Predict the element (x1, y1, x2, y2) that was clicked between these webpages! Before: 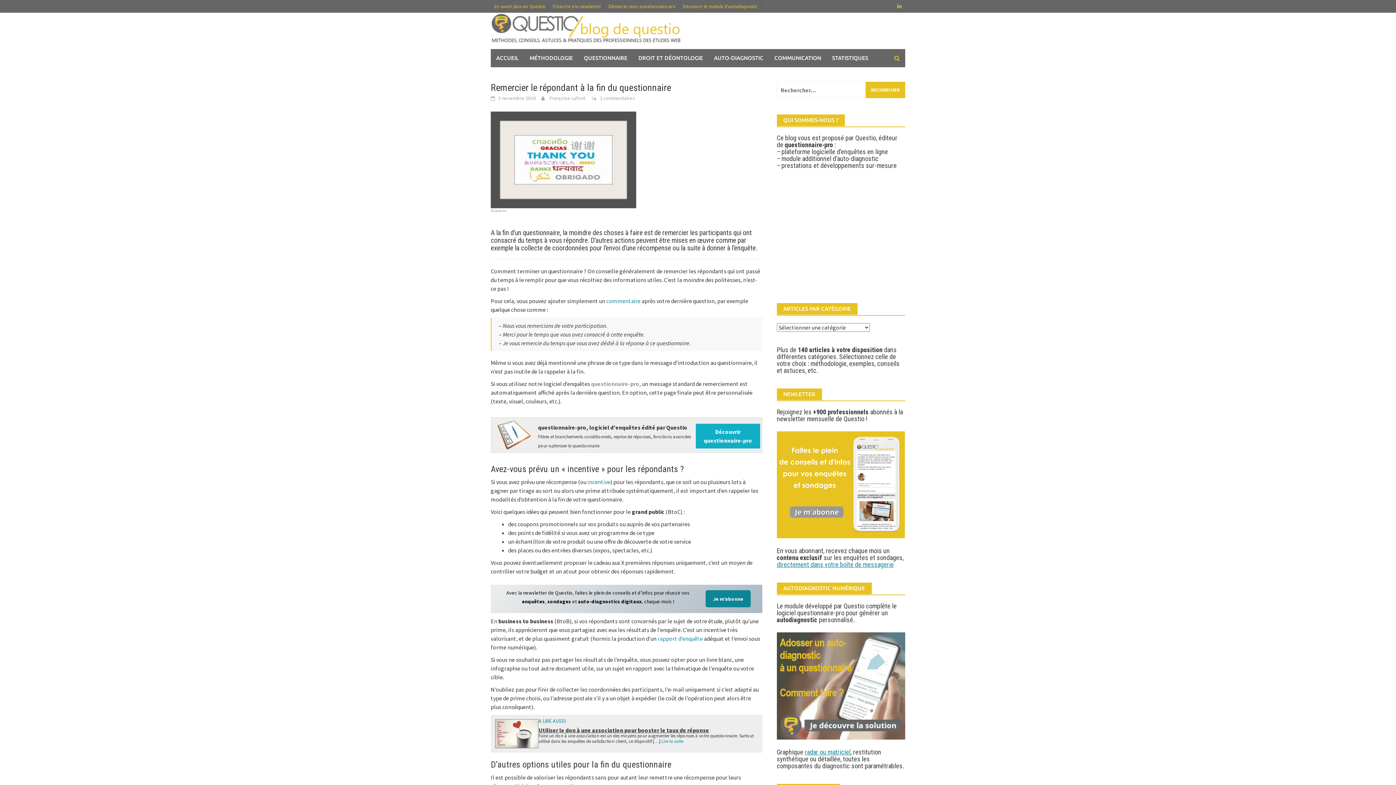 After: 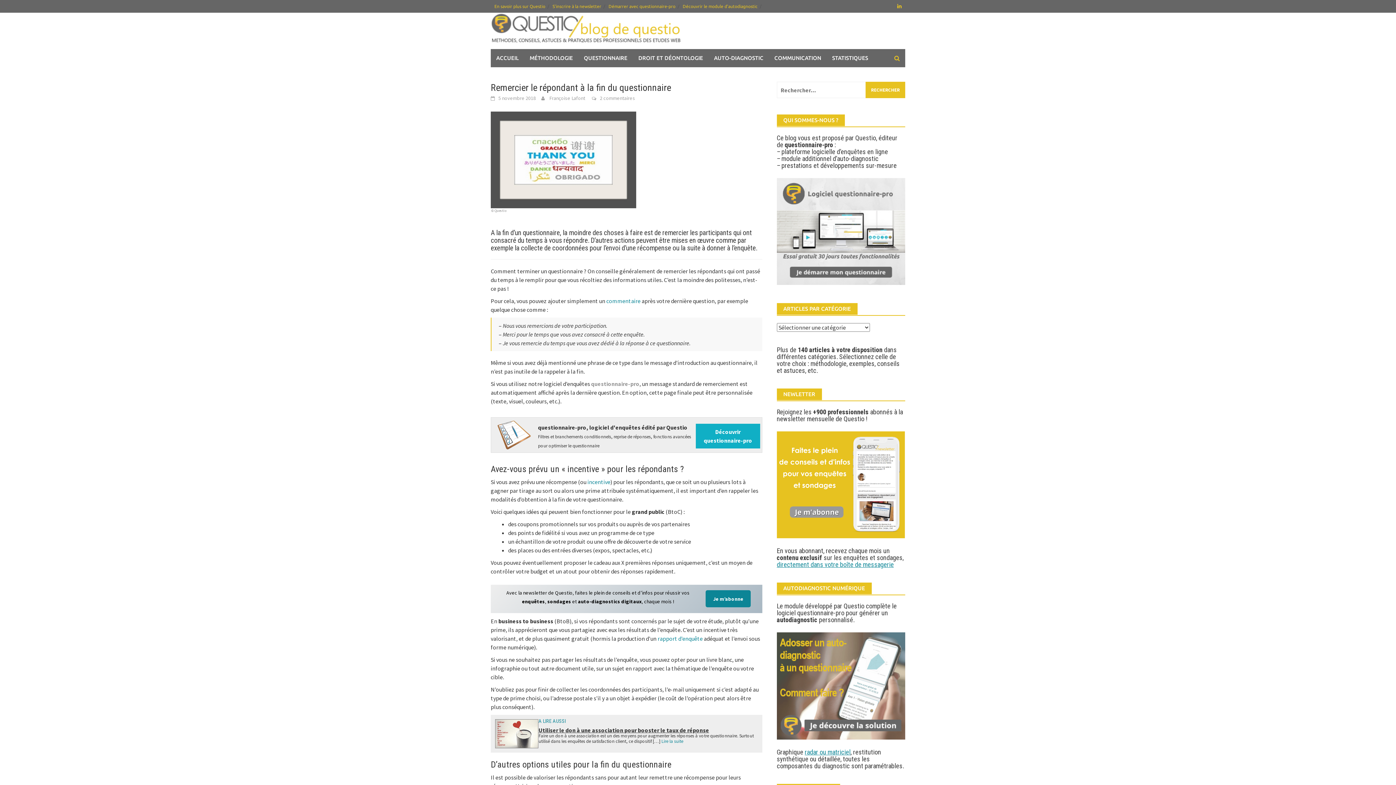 Action: bbox: (776, 682, 905, 689)